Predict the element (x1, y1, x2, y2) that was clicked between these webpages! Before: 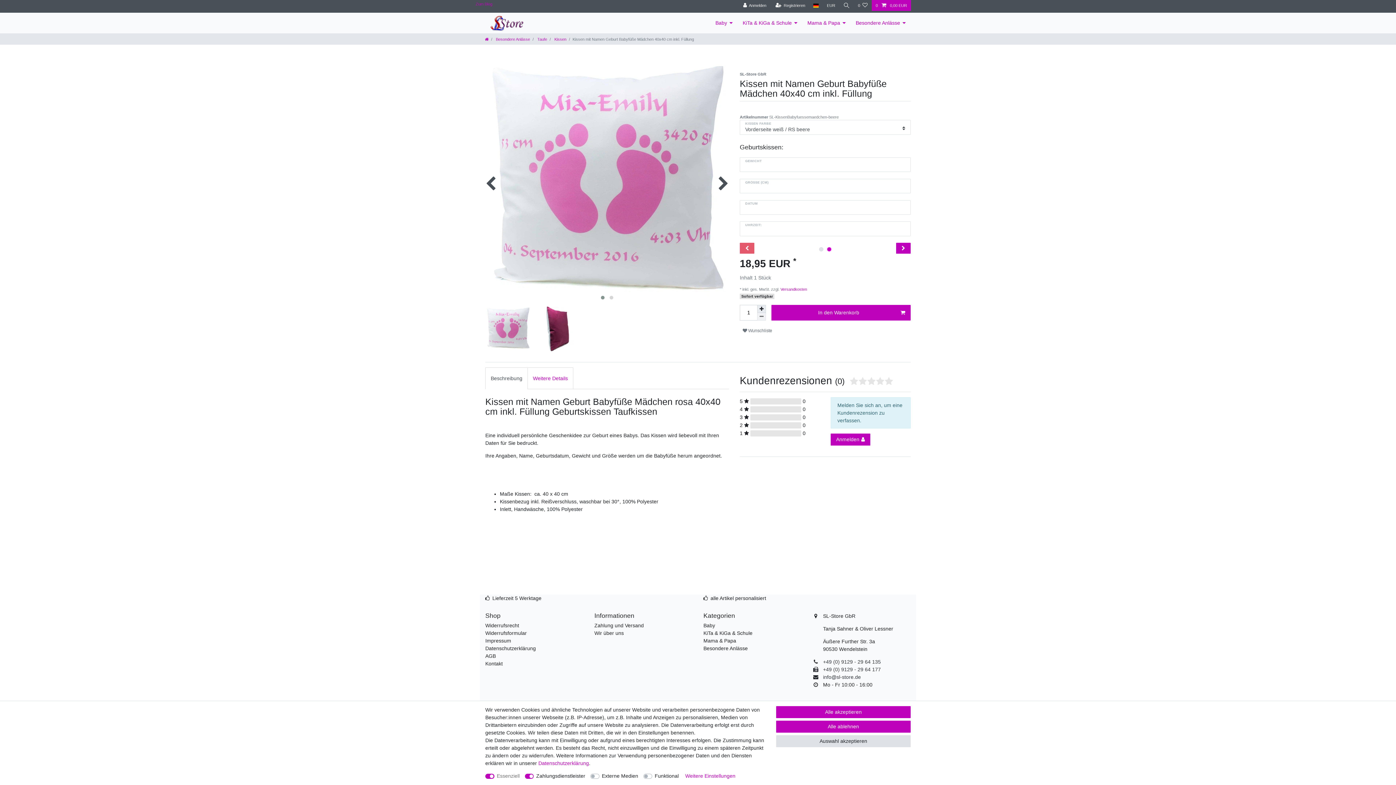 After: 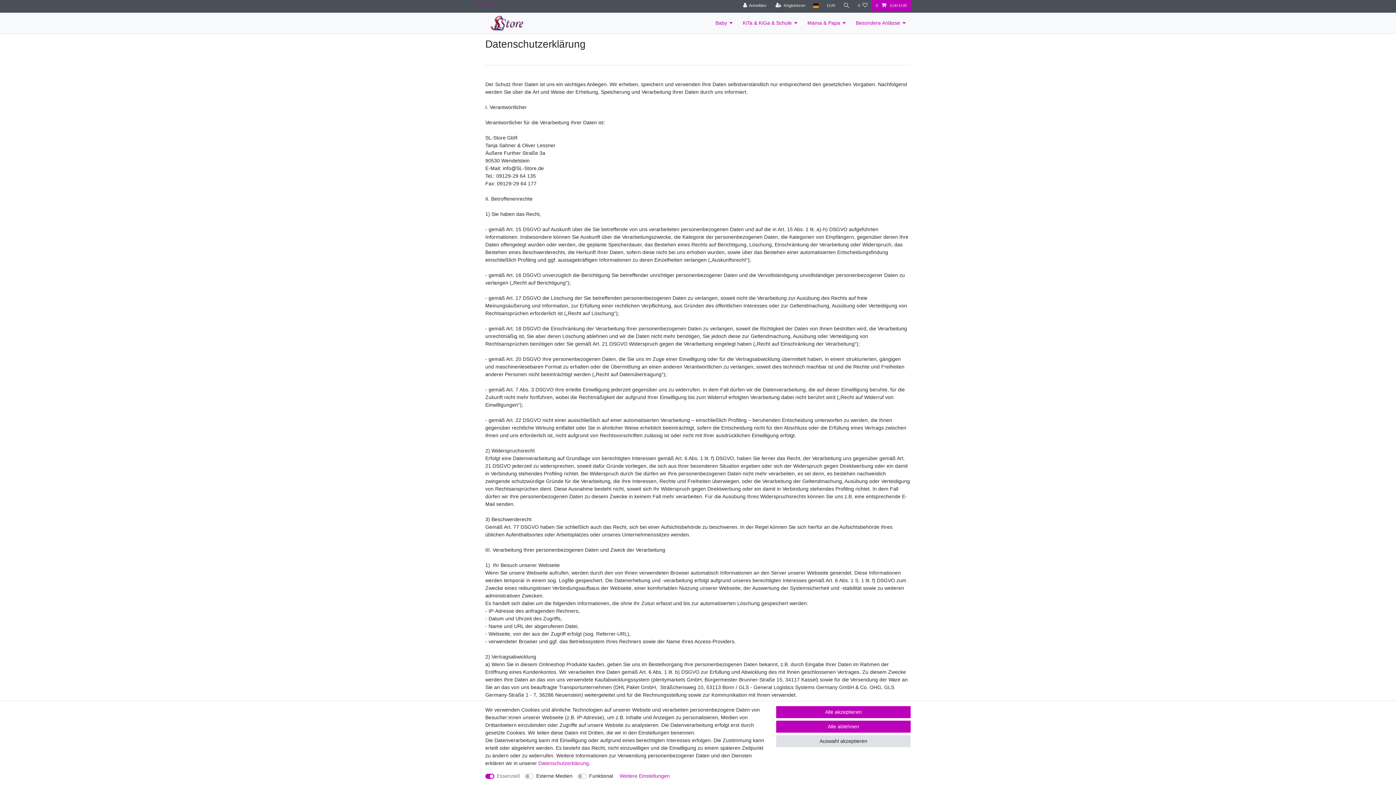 Action: label: Datenschutzerklärung bbox: (485, 645, 536, 652)